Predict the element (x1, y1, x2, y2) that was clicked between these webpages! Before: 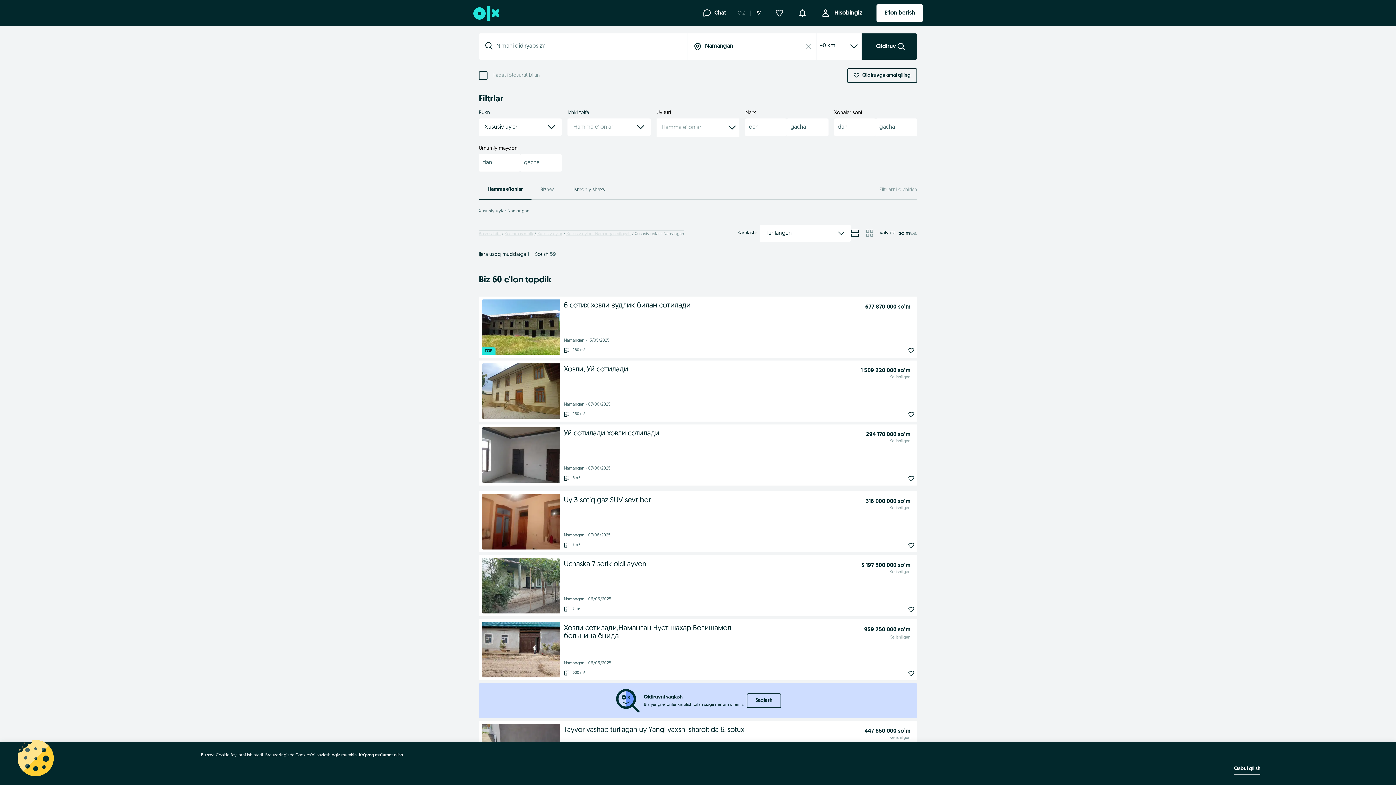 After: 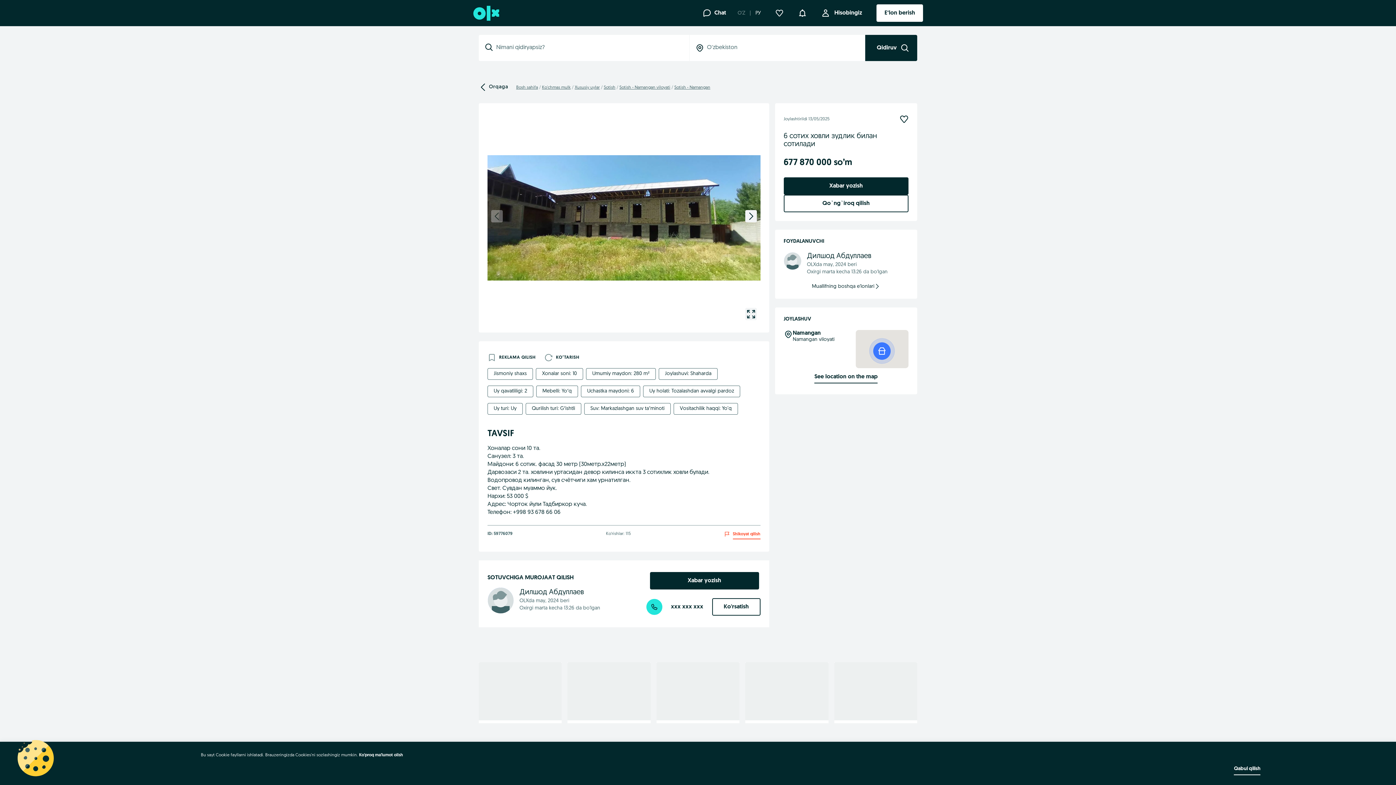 Action: bbox: (564, 299, 861, 311) label: 6 сотих ховли зудлик билан сотилади